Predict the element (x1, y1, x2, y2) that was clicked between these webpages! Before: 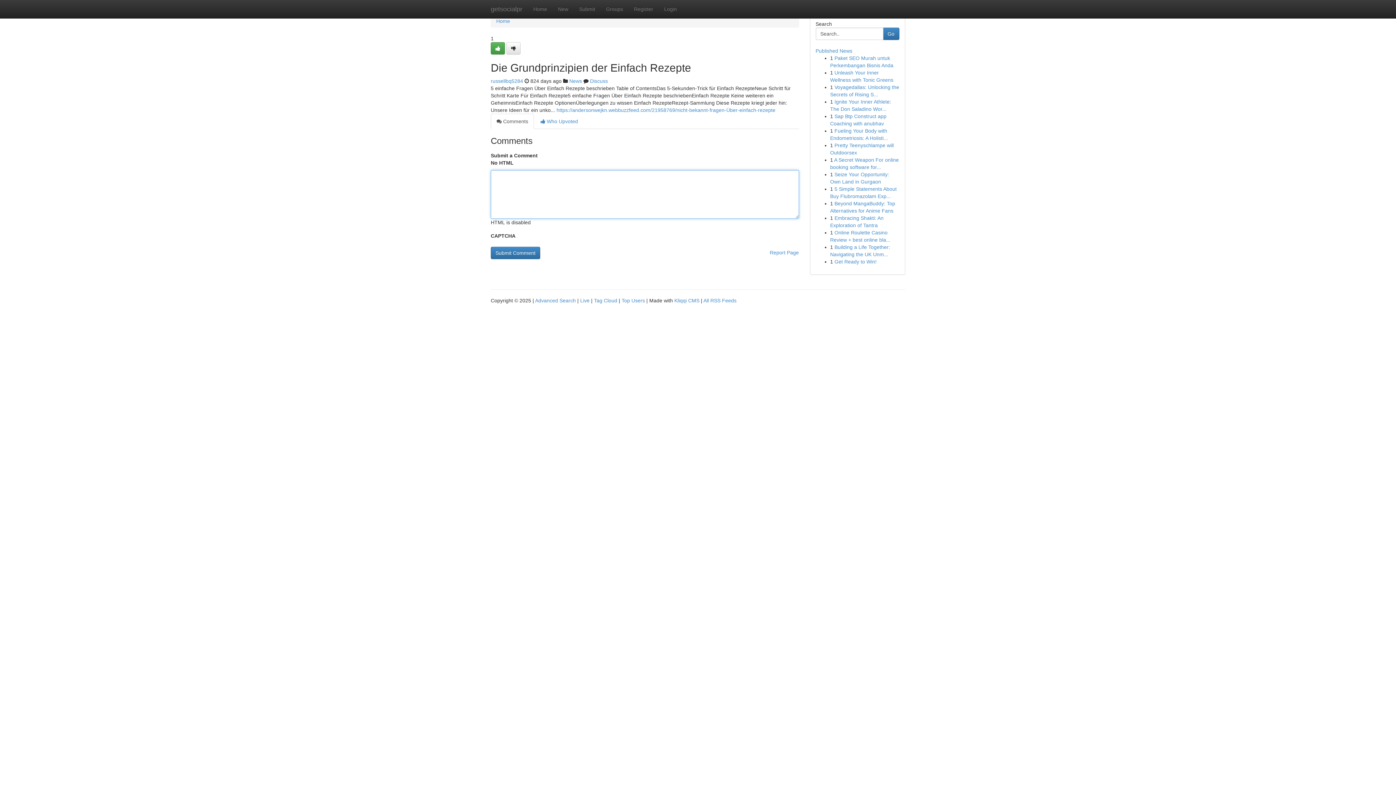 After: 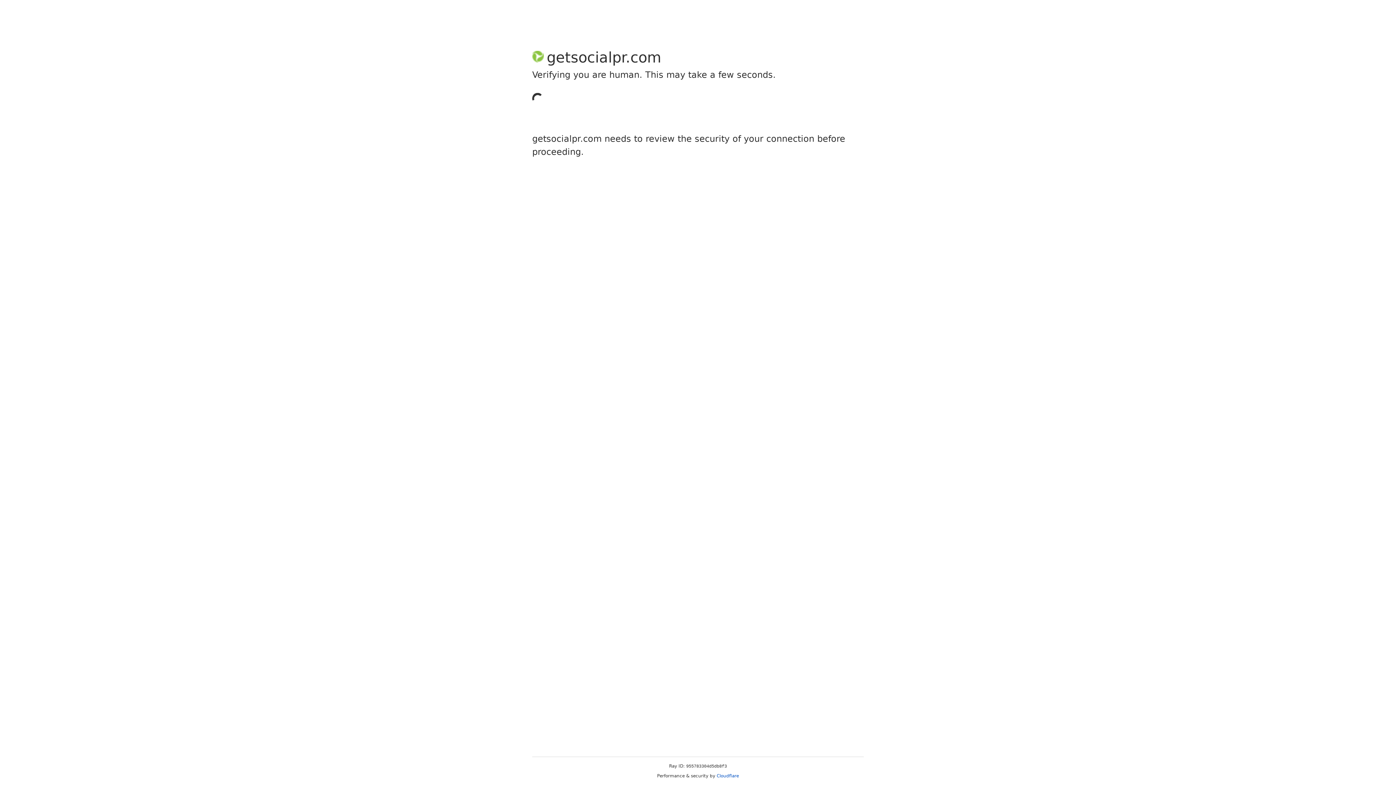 Action: bbox: (573, 0, 600, 18) label: Submit